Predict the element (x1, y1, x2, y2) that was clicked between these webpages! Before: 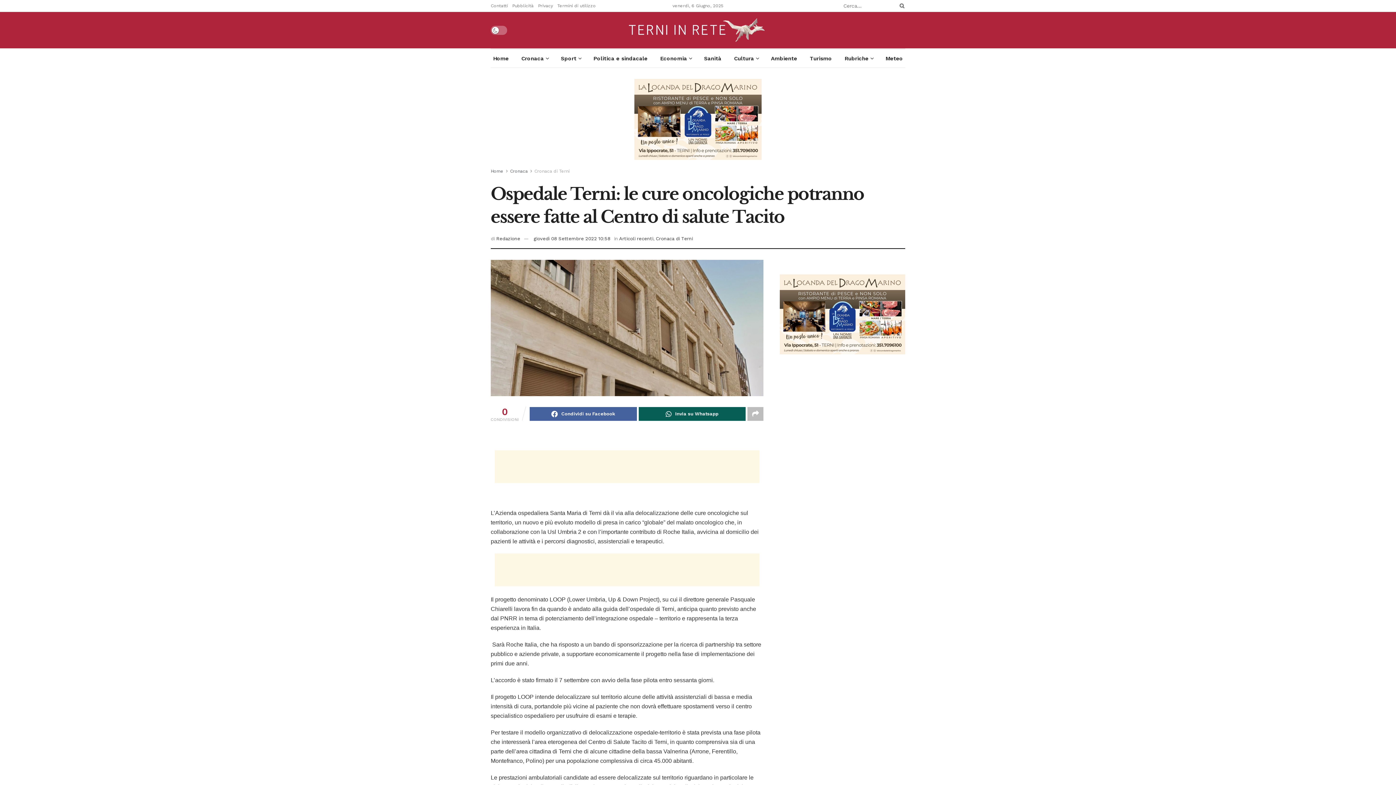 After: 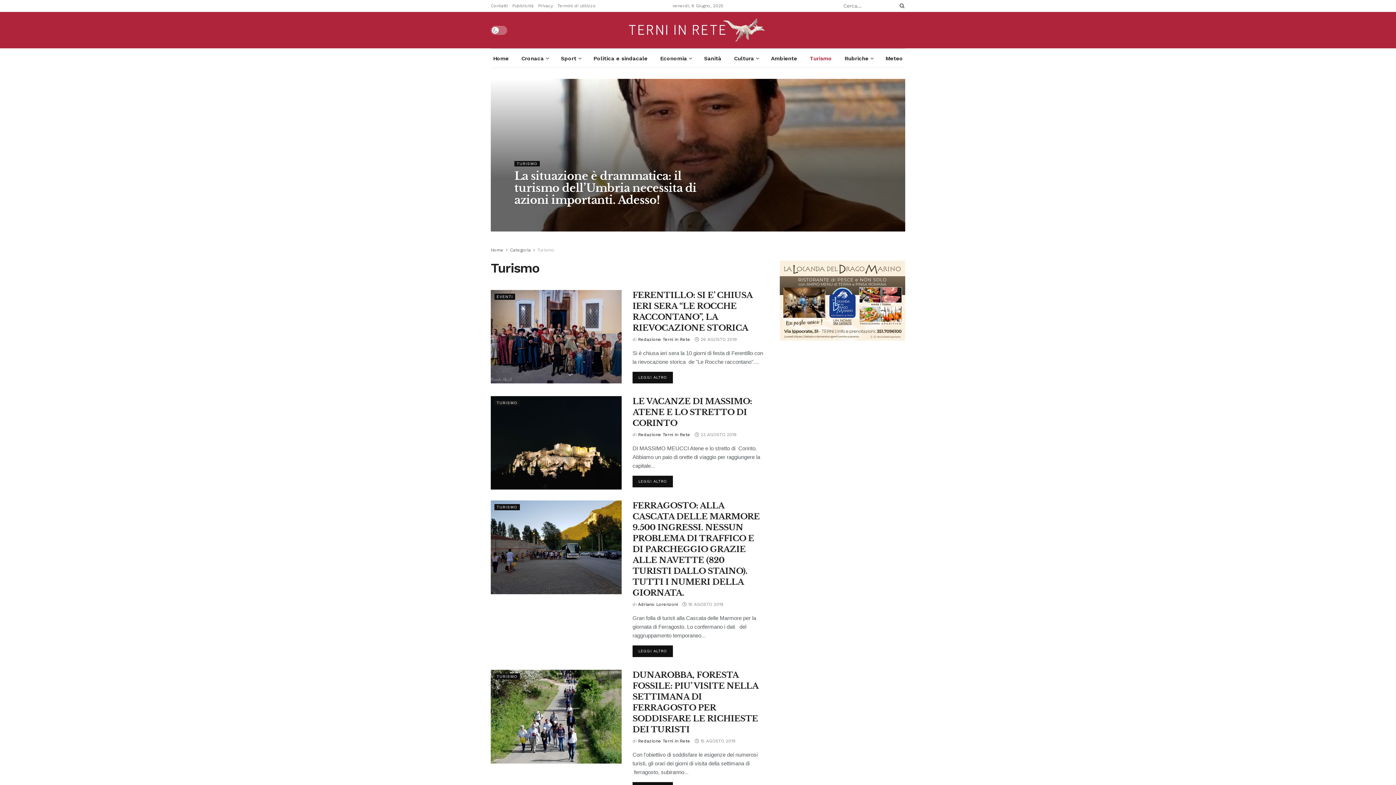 Action: label: Turismo bbox: (807, 49, 834, 67)